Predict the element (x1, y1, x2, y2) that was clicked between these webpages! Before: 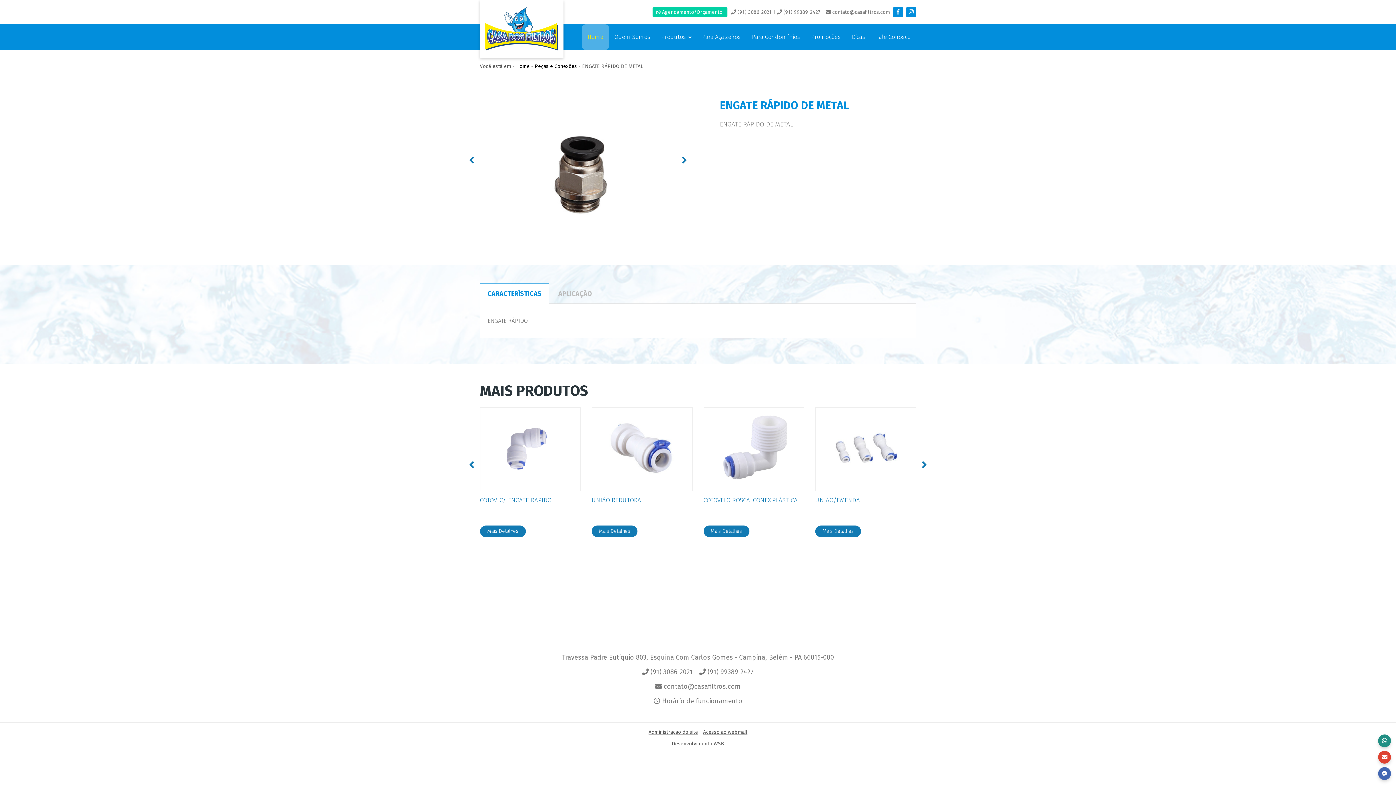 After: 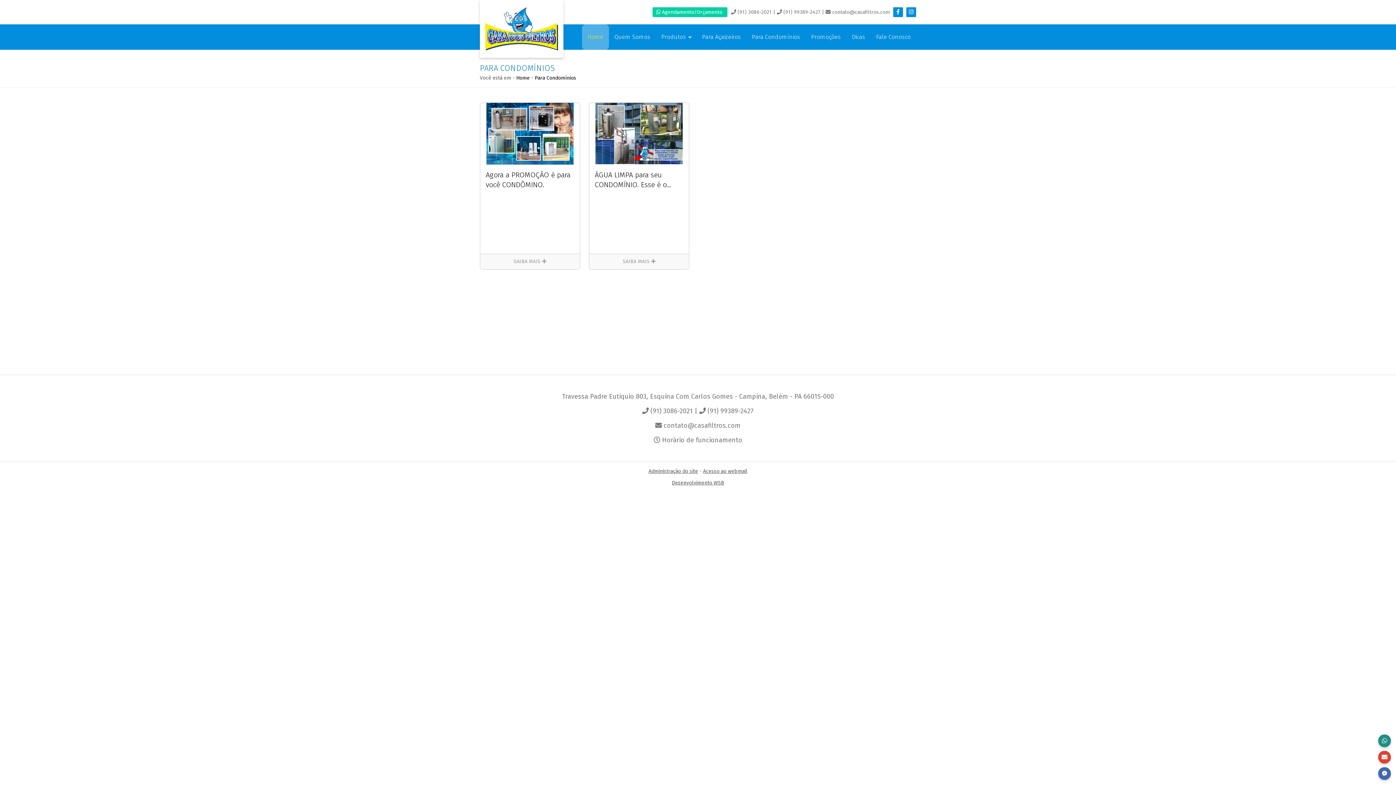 Action: bbox: (746, 24, 805, 49) label: Para Condomínios